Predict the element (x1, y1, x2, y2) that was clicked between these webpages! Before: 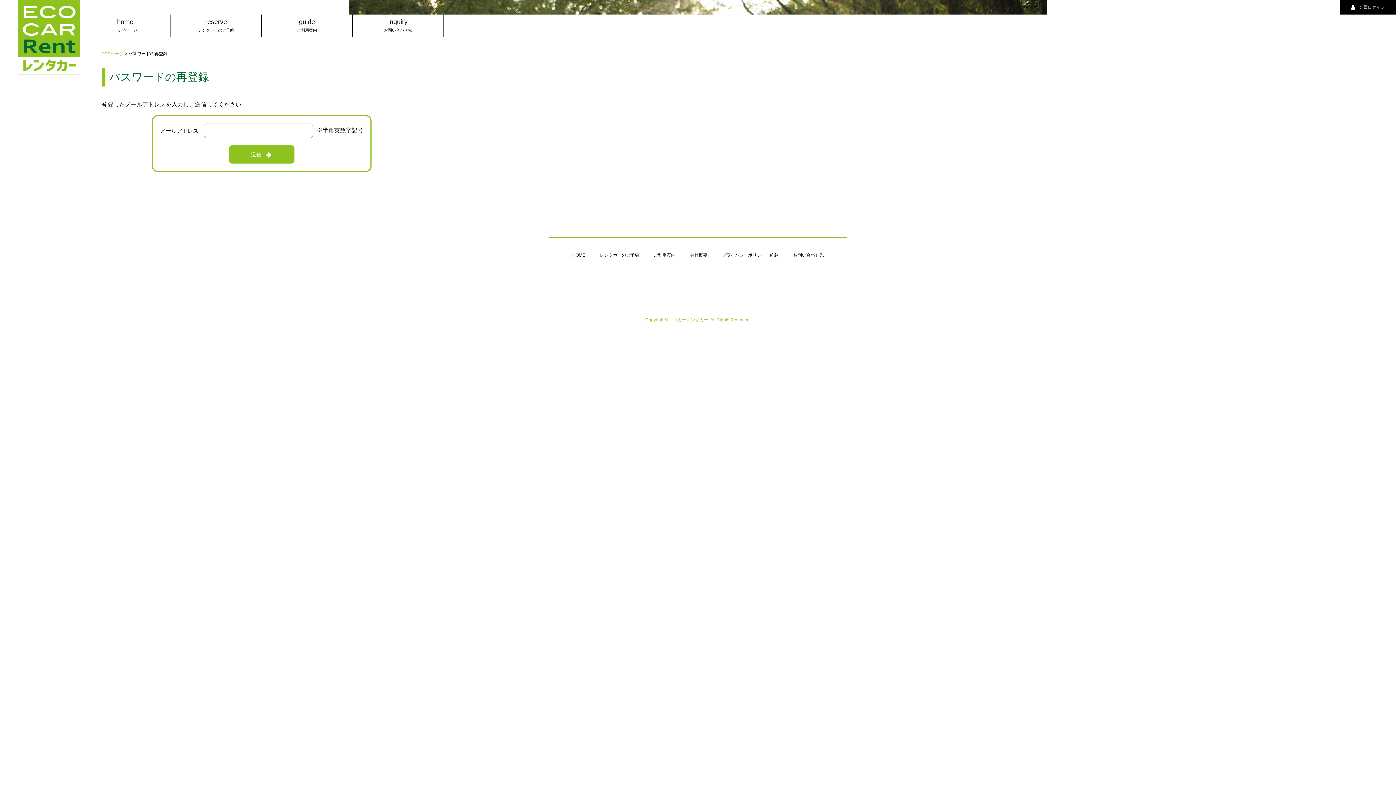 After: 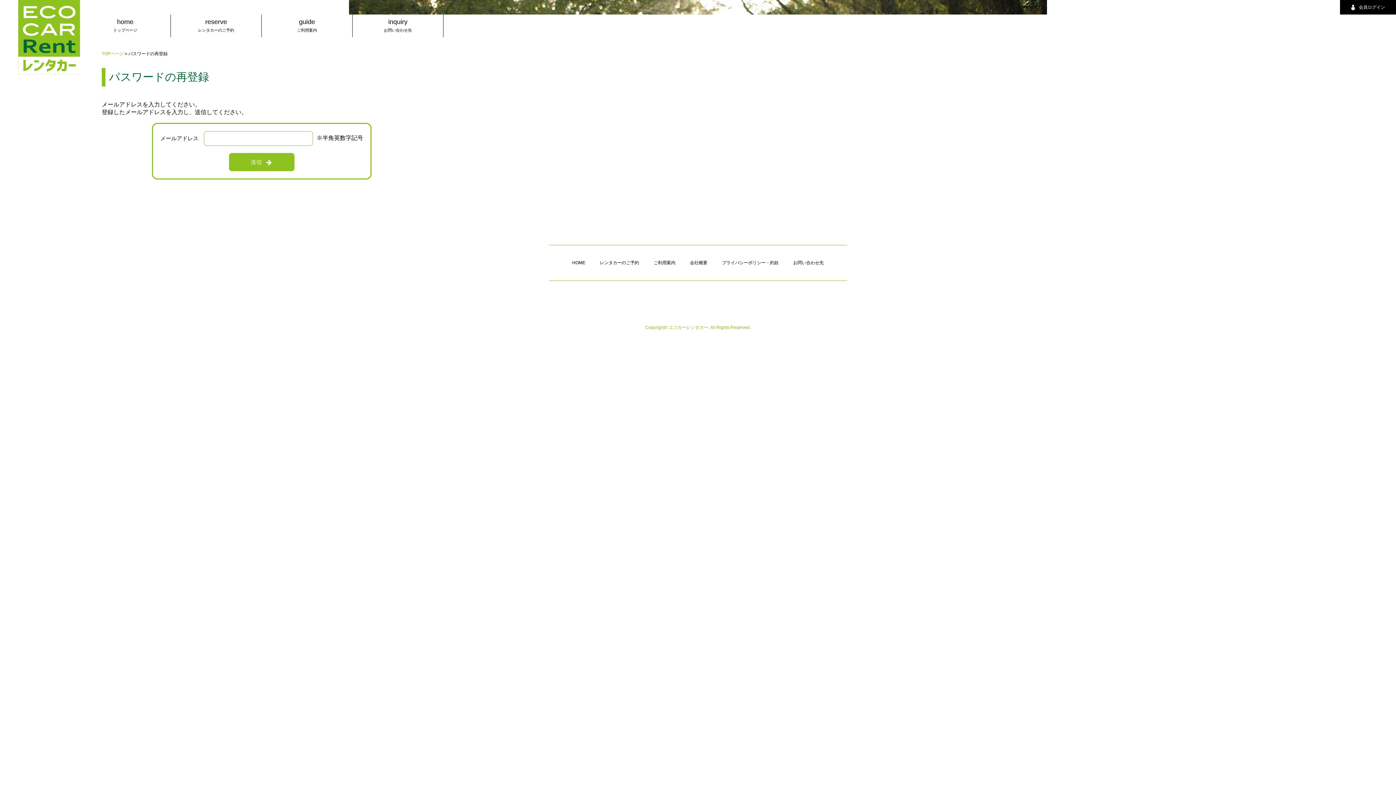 Action: label: 送信 bbox: (229, 145, 294, 163)